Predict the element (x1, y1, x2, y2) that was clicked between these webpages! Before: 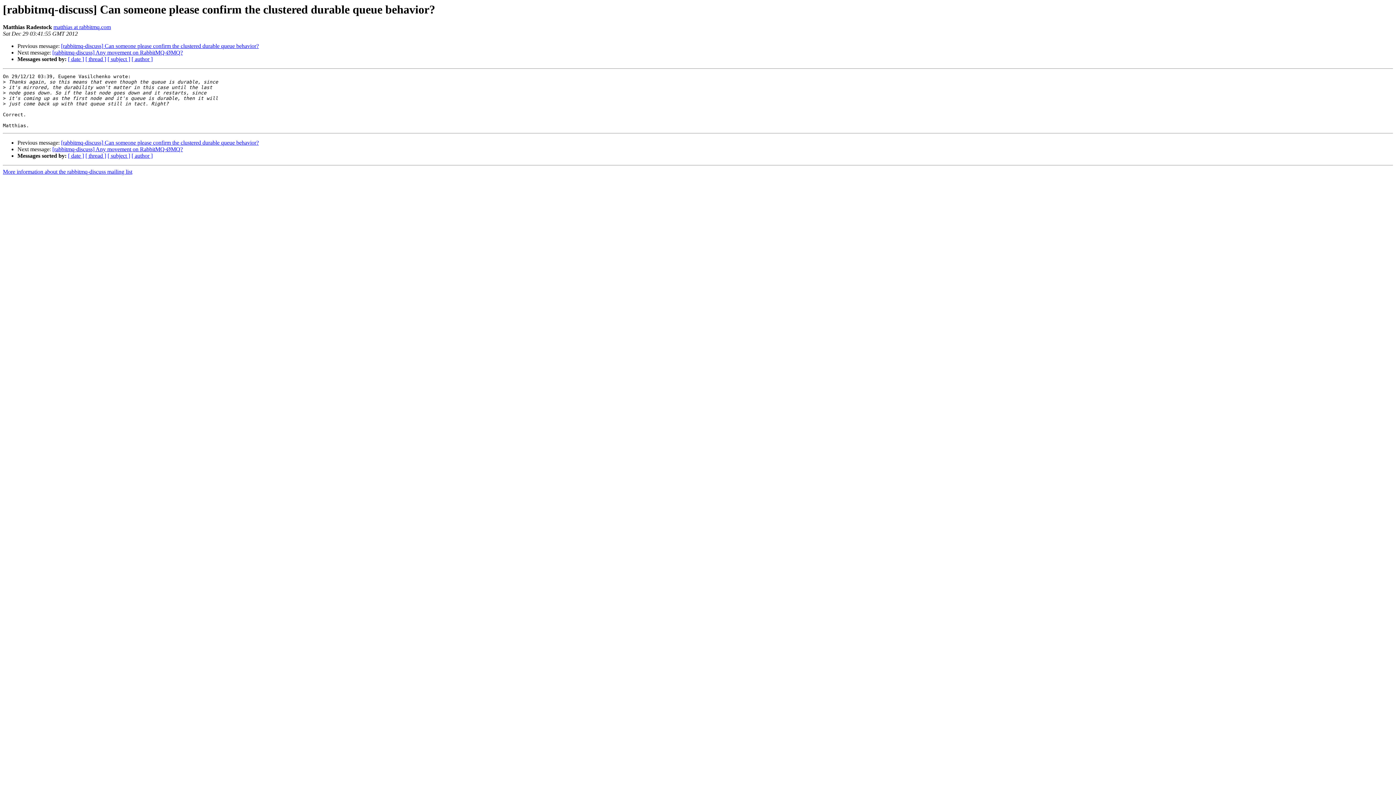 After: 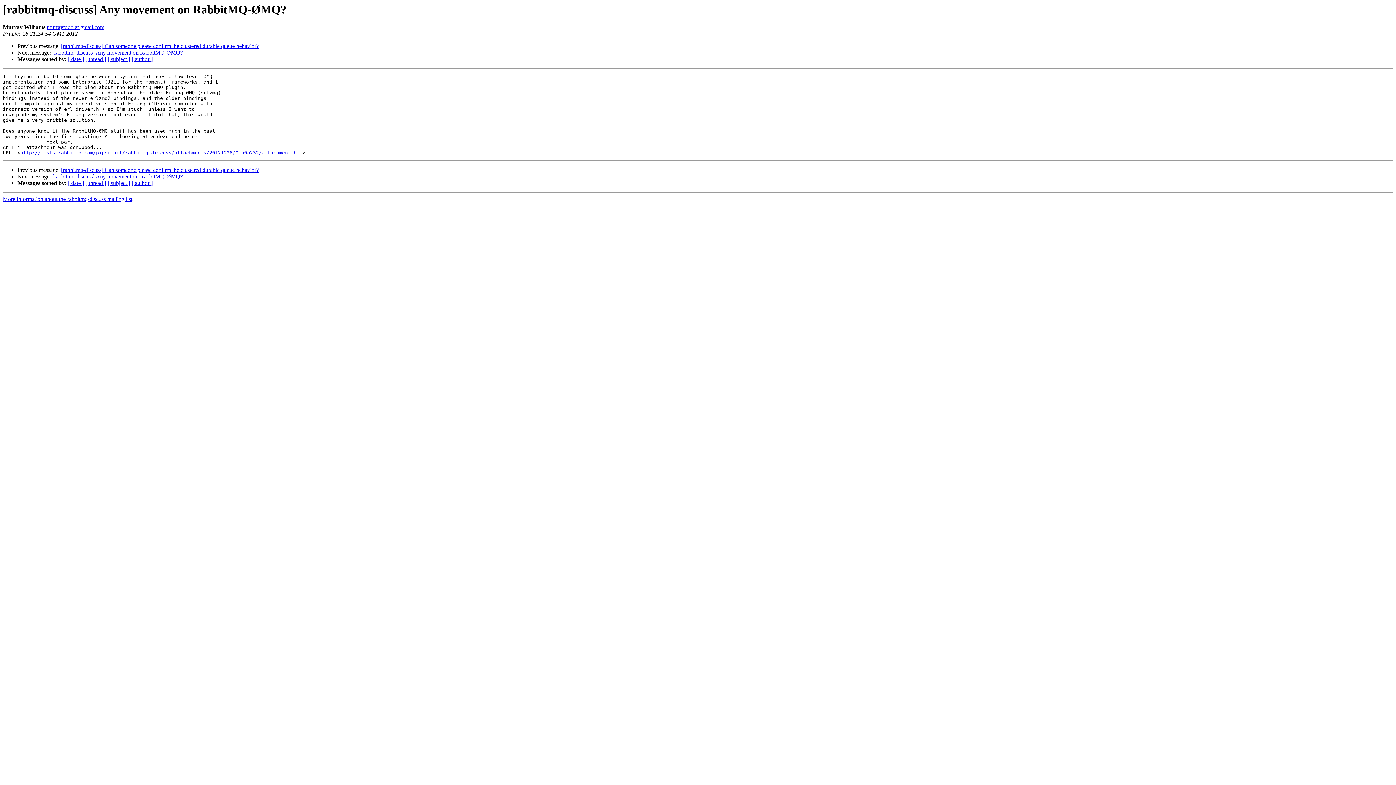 Action: bbox: (52, 146, 182, 152) label: [rabbitmq-discuss] Any movement on RabbitMQ-ØMQ?